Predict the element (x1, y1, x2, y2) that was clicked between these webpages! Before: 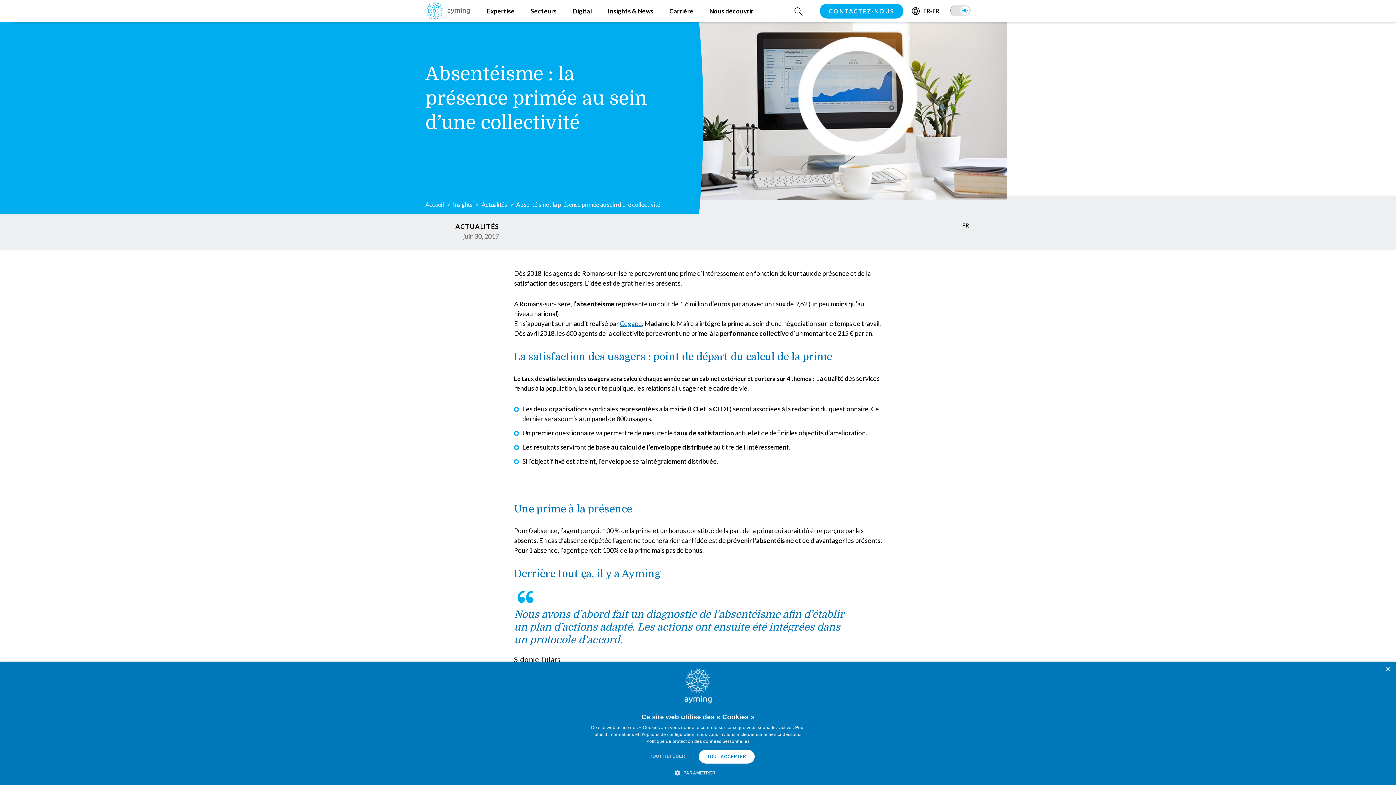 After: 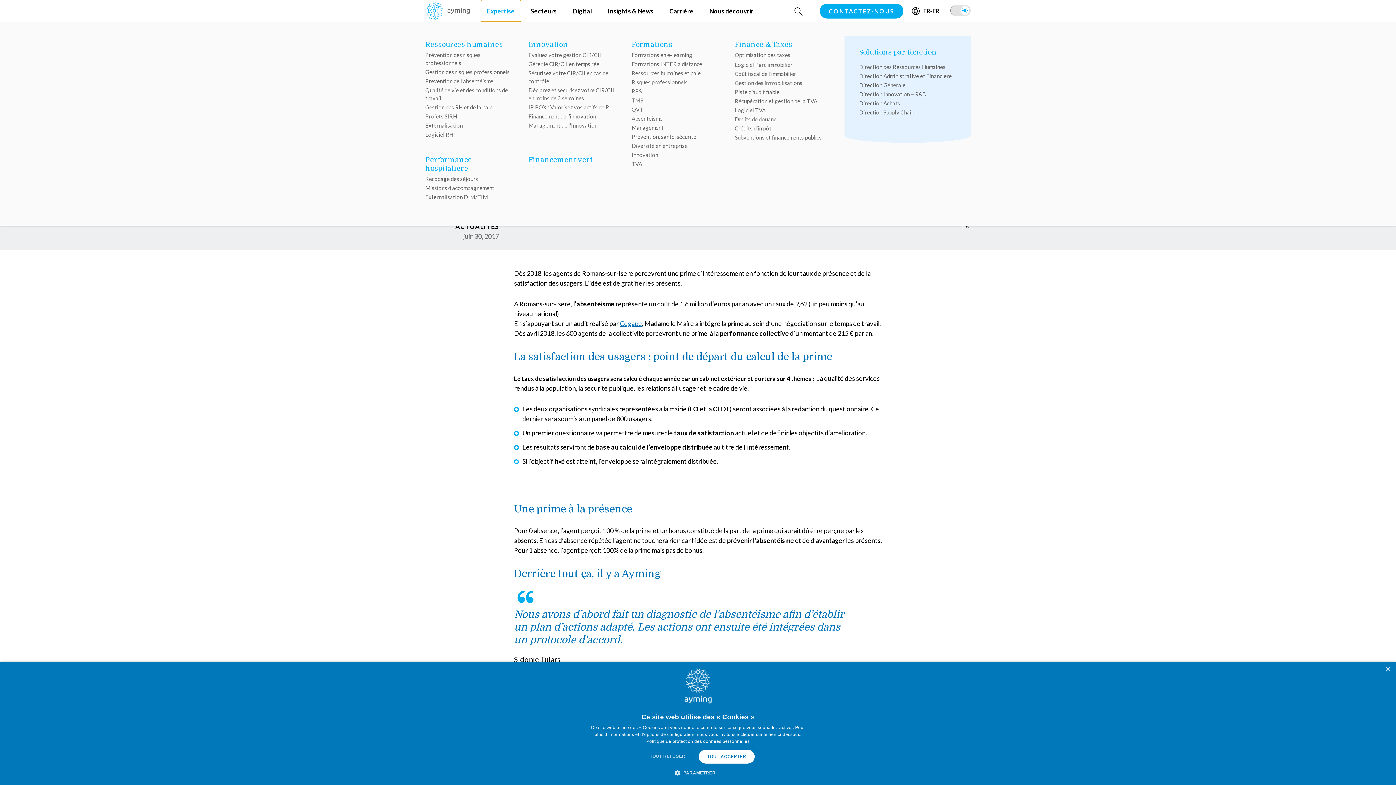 Action: bbox: (480, 0, 520, 21) label: Expertise